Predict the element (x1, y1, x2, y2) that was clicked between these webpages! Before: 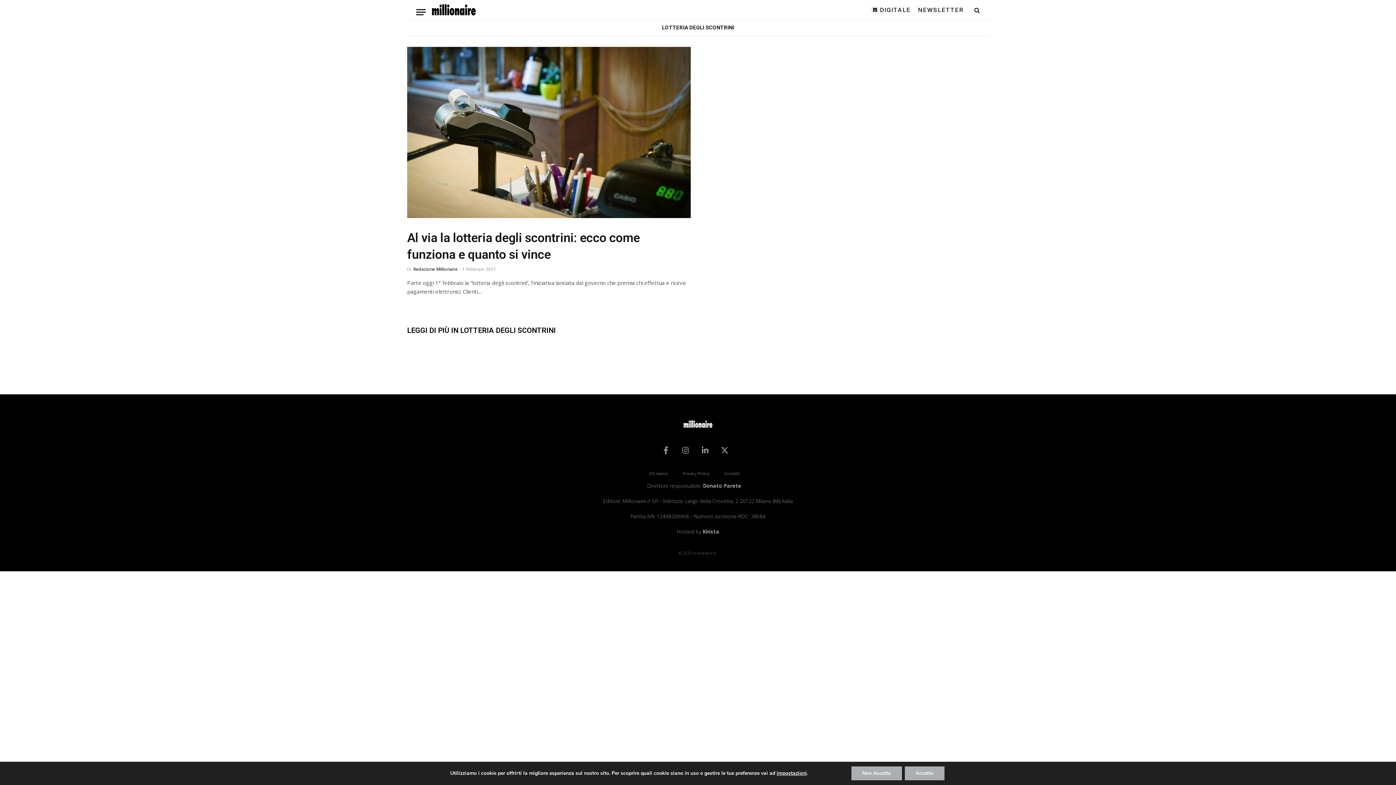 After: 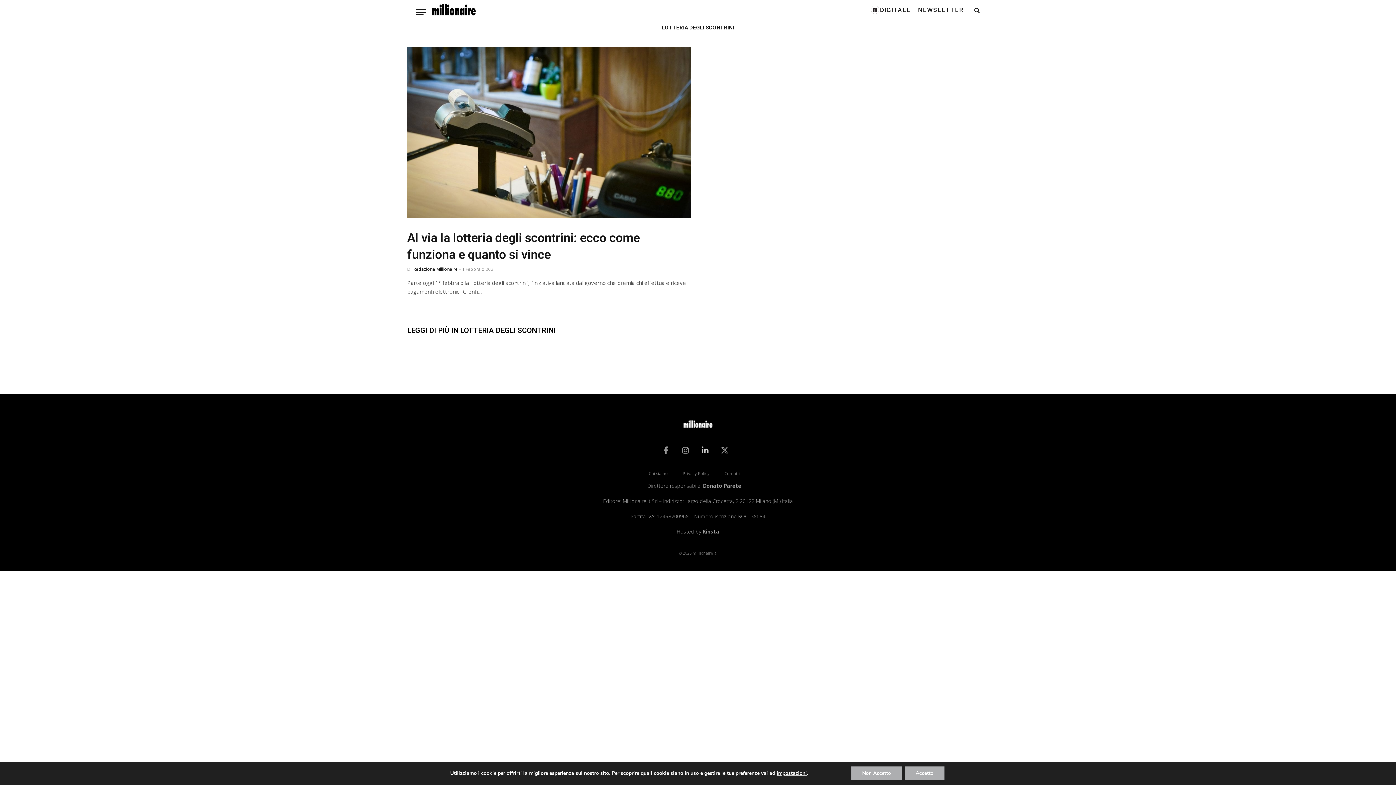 Action: bbox: (697, 442, 712, 458) label: Linkedin-in